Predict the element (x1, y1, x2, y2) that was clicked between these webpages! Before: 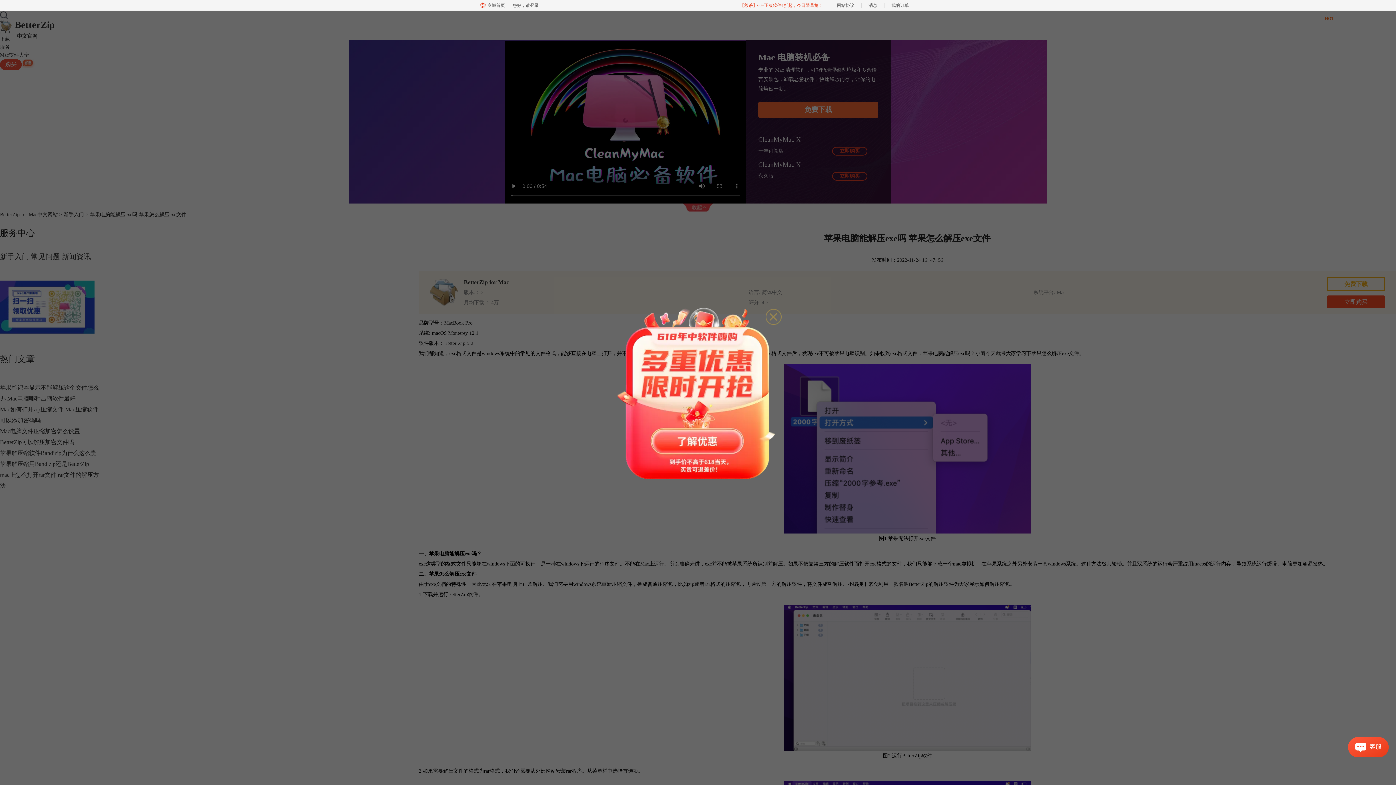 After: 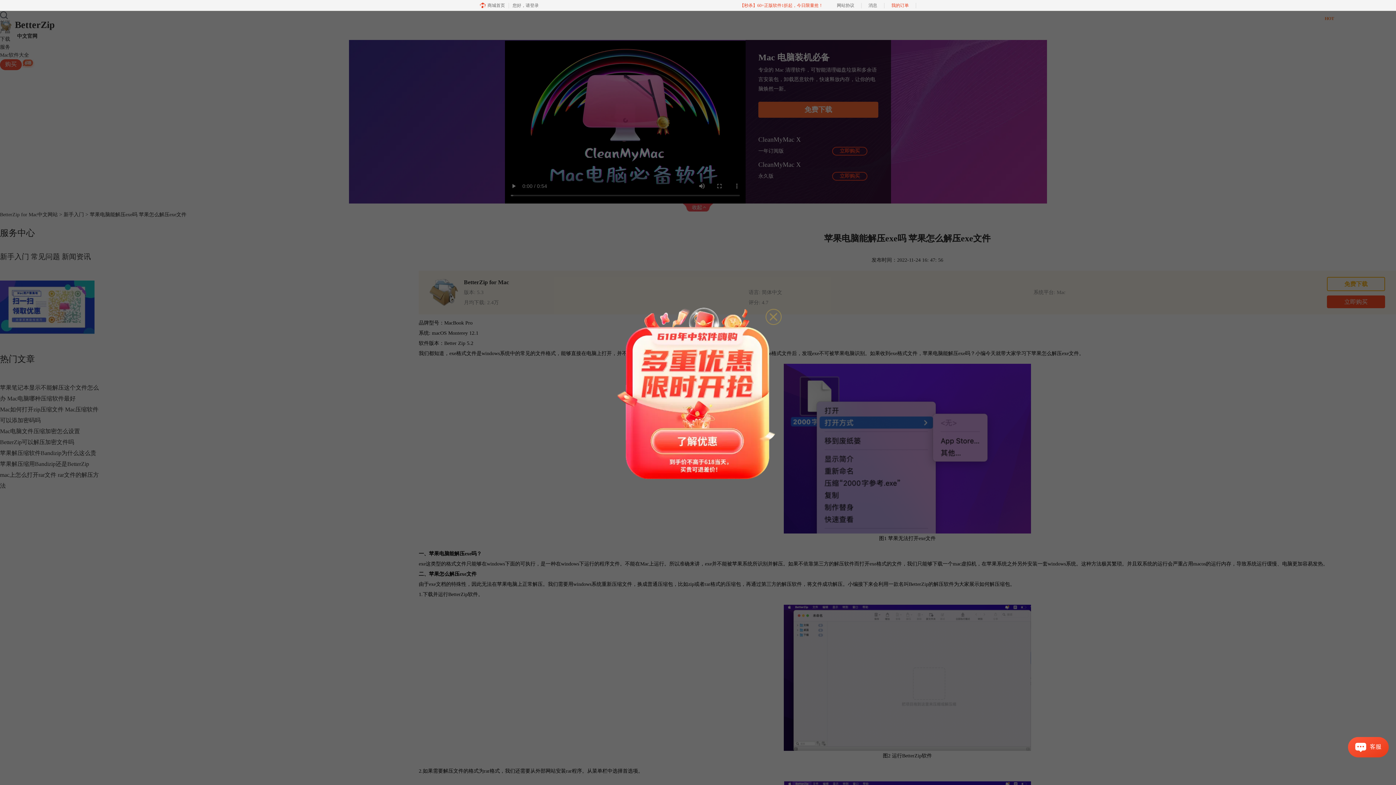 Action: bbox: (884, 0, 916, 10) label: 我的订单